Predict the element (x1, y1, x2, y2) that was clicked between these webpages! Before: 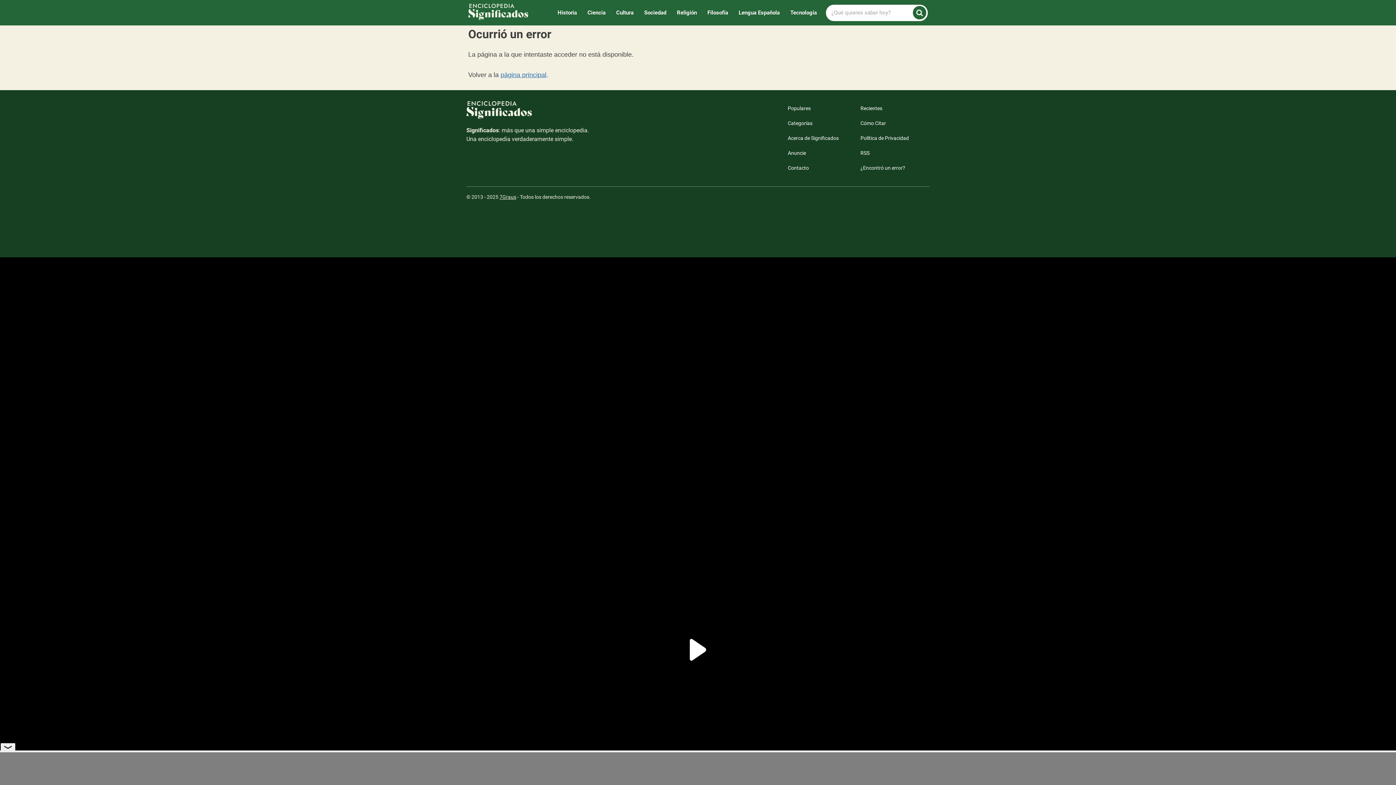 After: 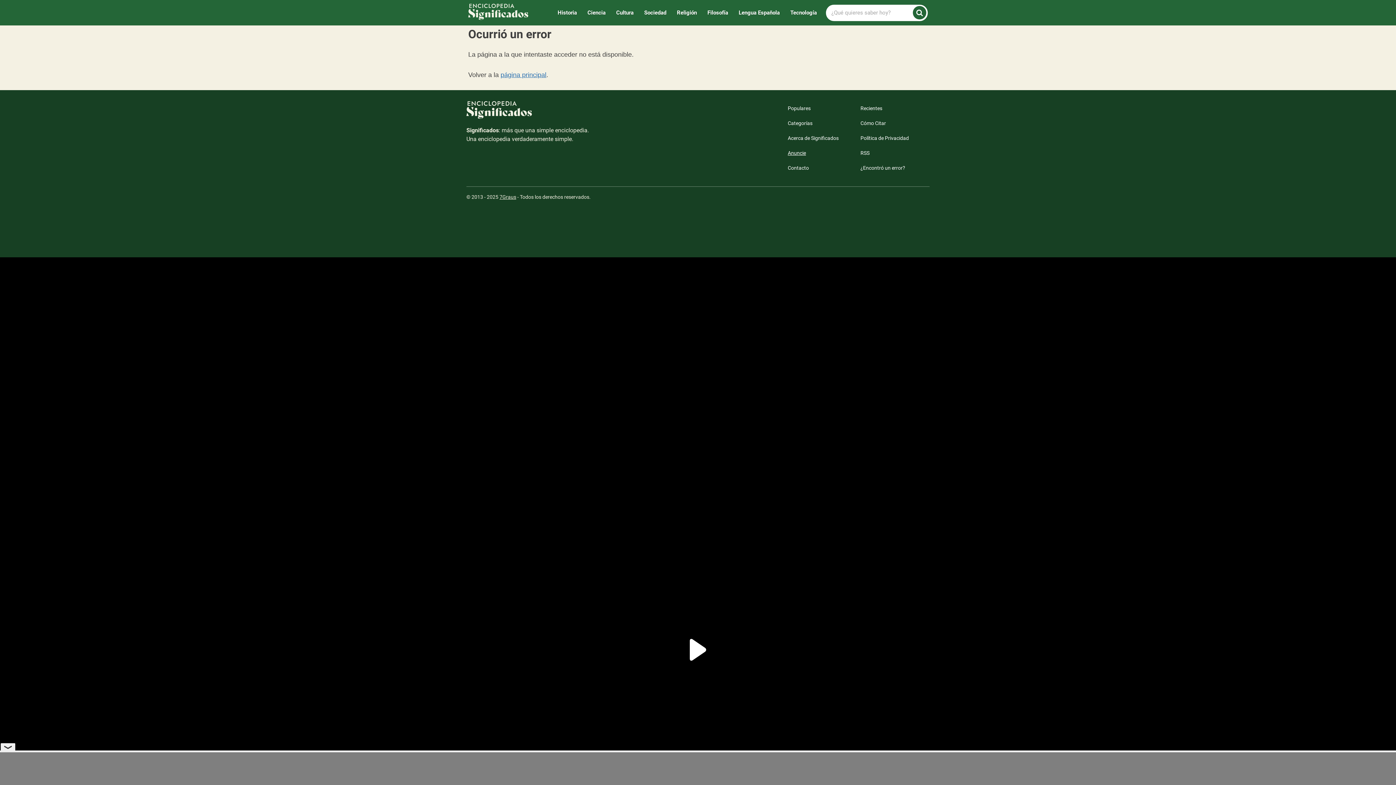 Action: label: Anuncie bbox: (784, 145, 853, 160)